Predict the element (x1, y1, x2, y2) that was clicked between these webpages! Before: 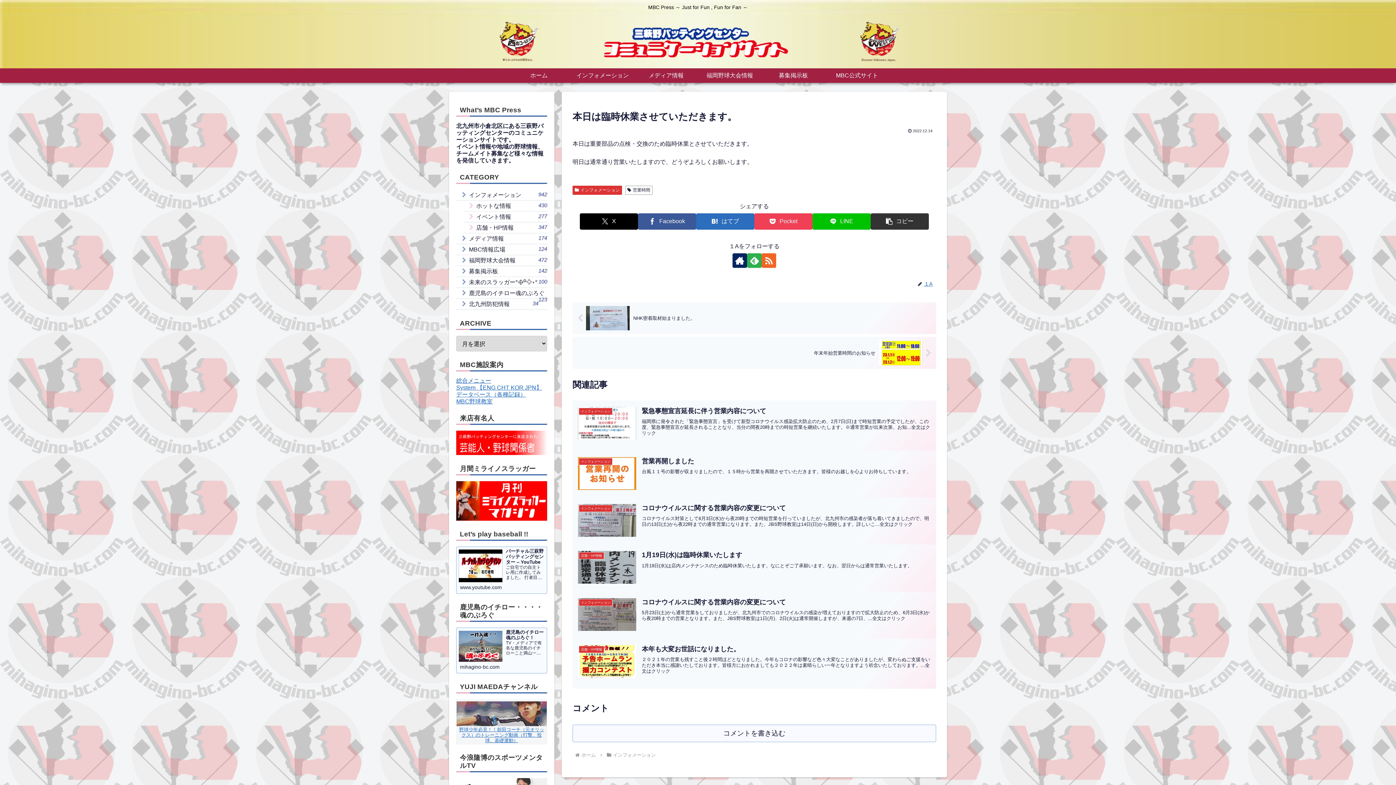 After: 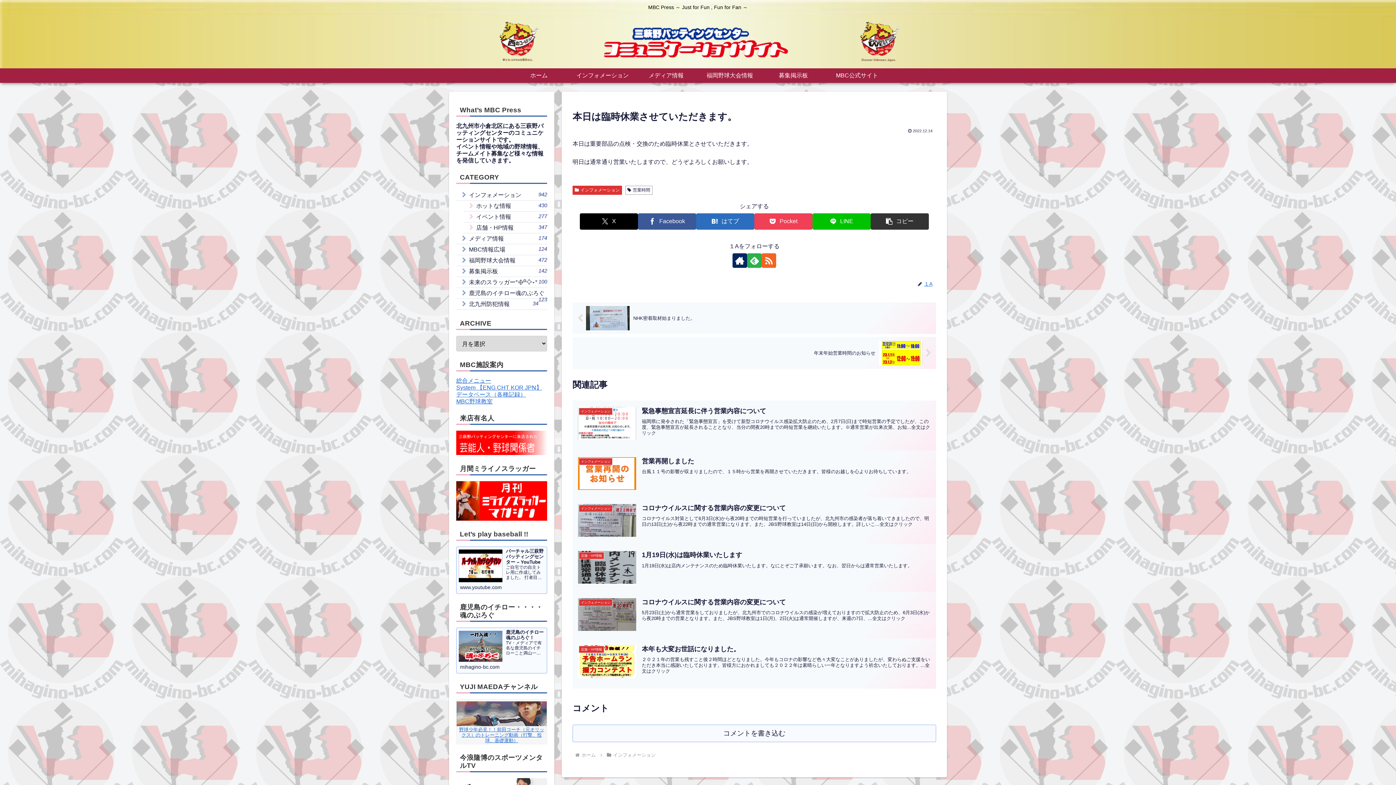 Action: bbox: (456, 710, 546, 716)